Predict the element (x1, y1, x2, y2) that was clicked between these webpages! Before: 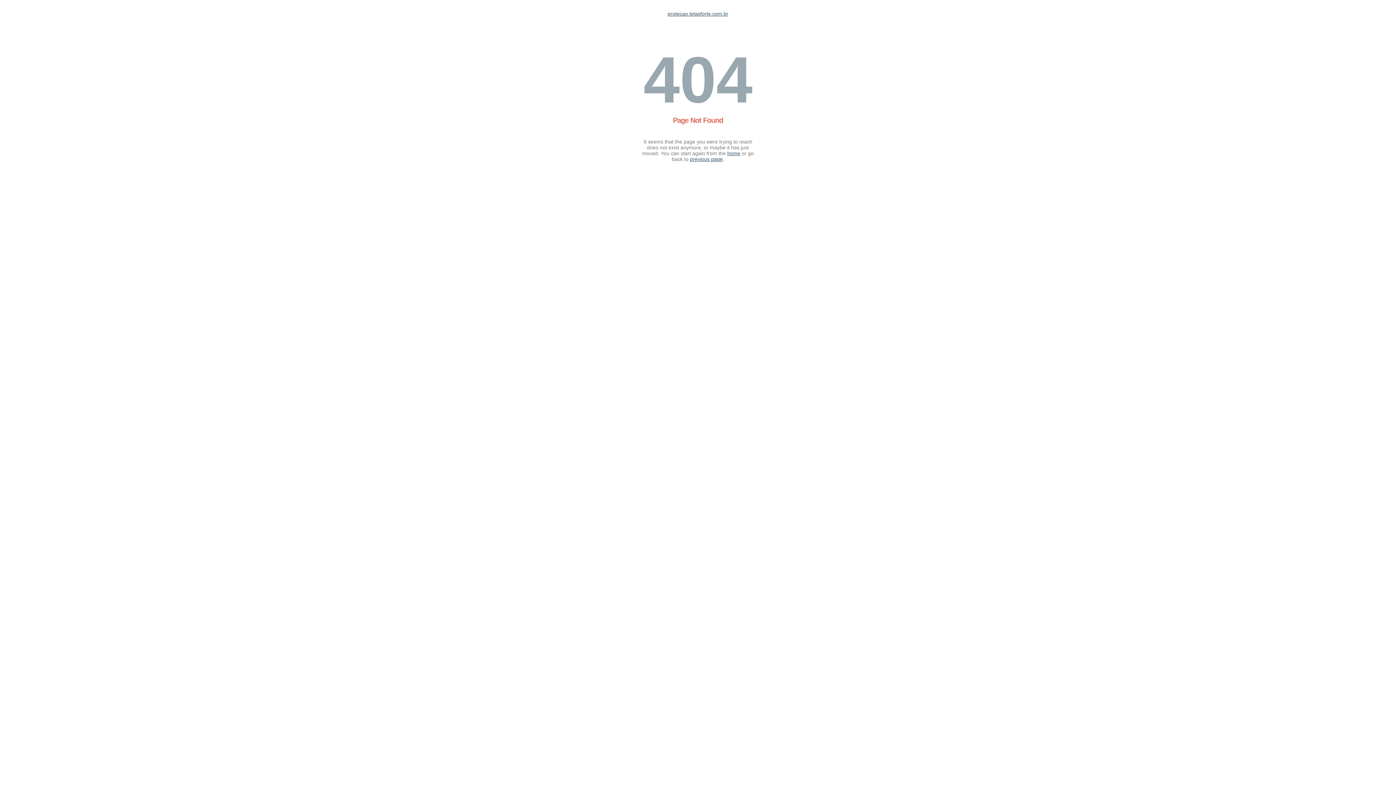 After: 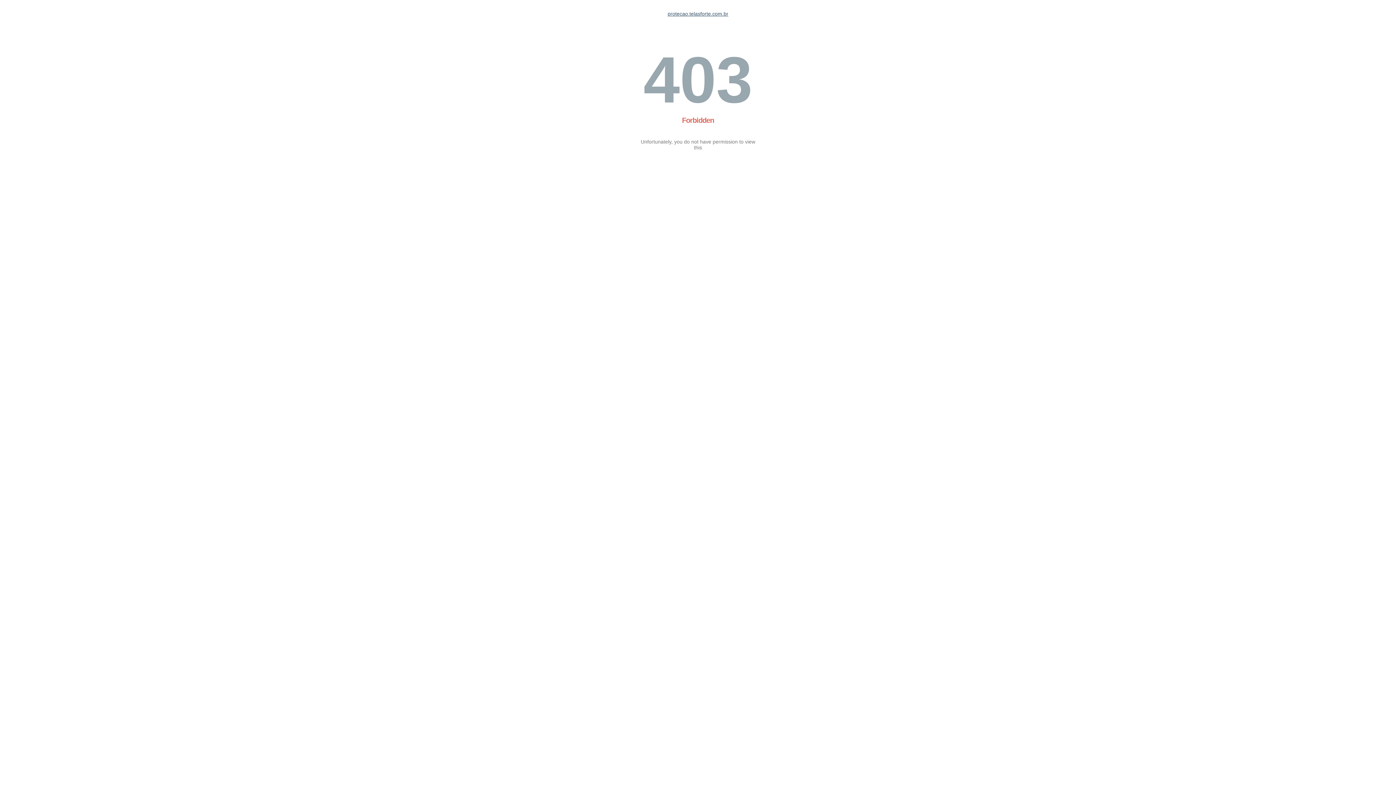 Action: bbox: (727, 150, 740, 156) label: home